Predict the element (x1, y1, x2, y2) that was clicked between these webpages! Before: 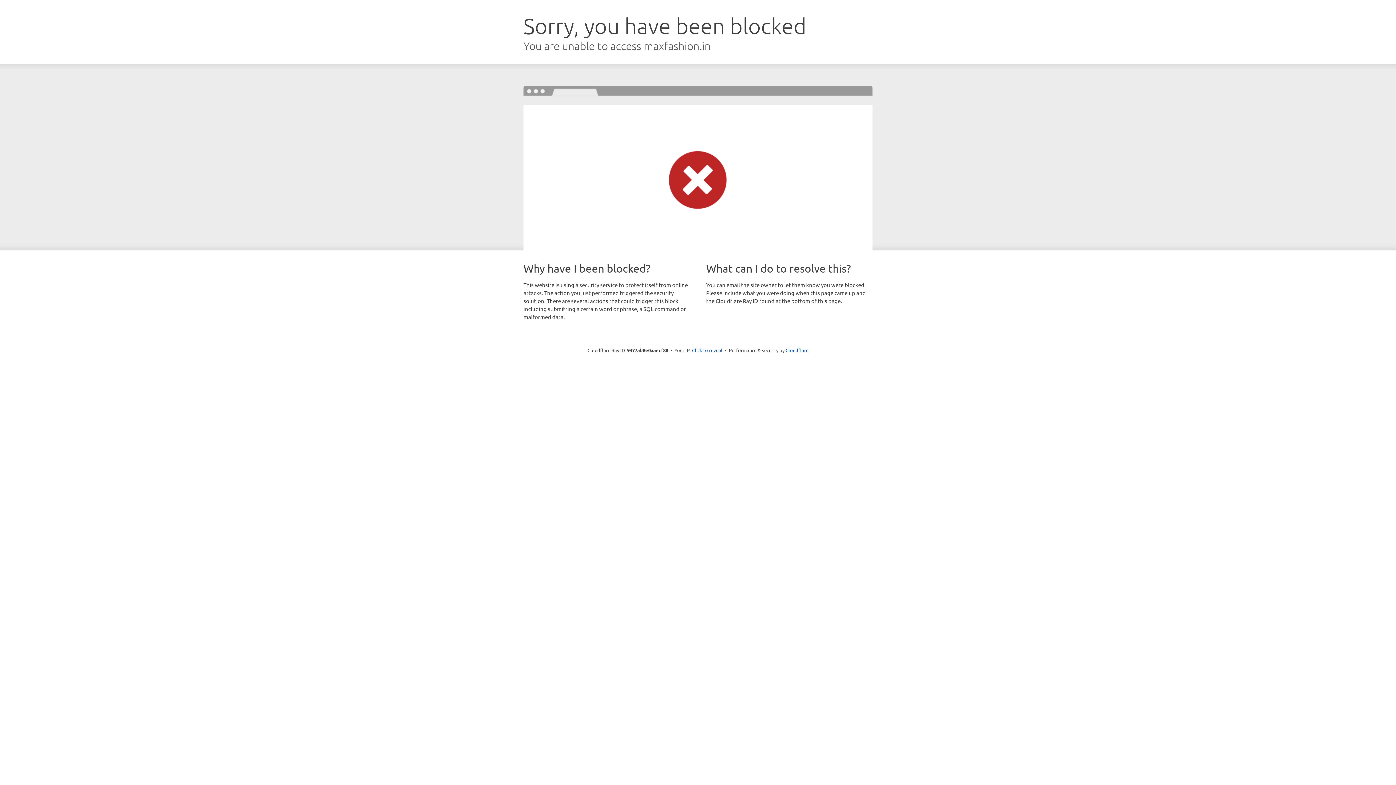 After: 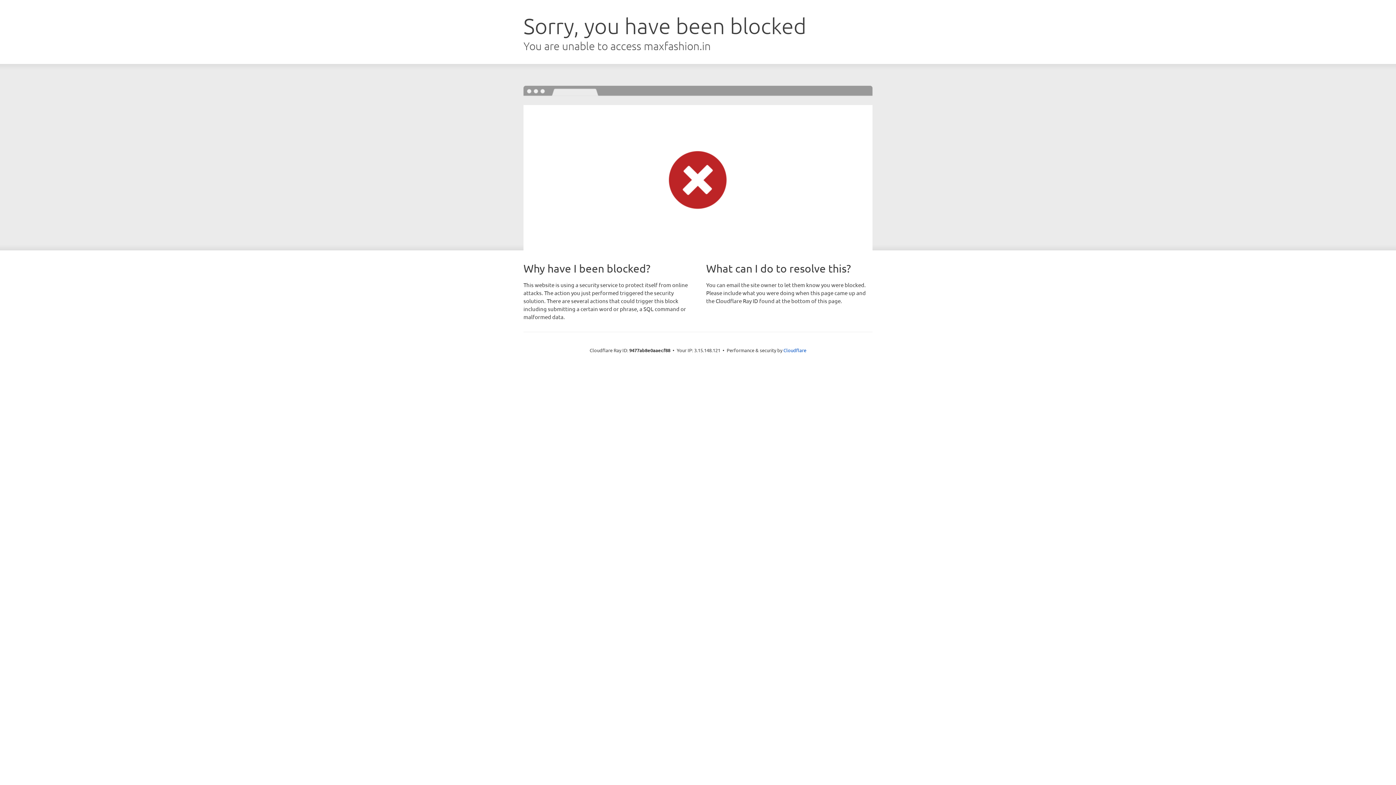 Action: bbox: (692, 346, 722, 353) label: Click to reveal